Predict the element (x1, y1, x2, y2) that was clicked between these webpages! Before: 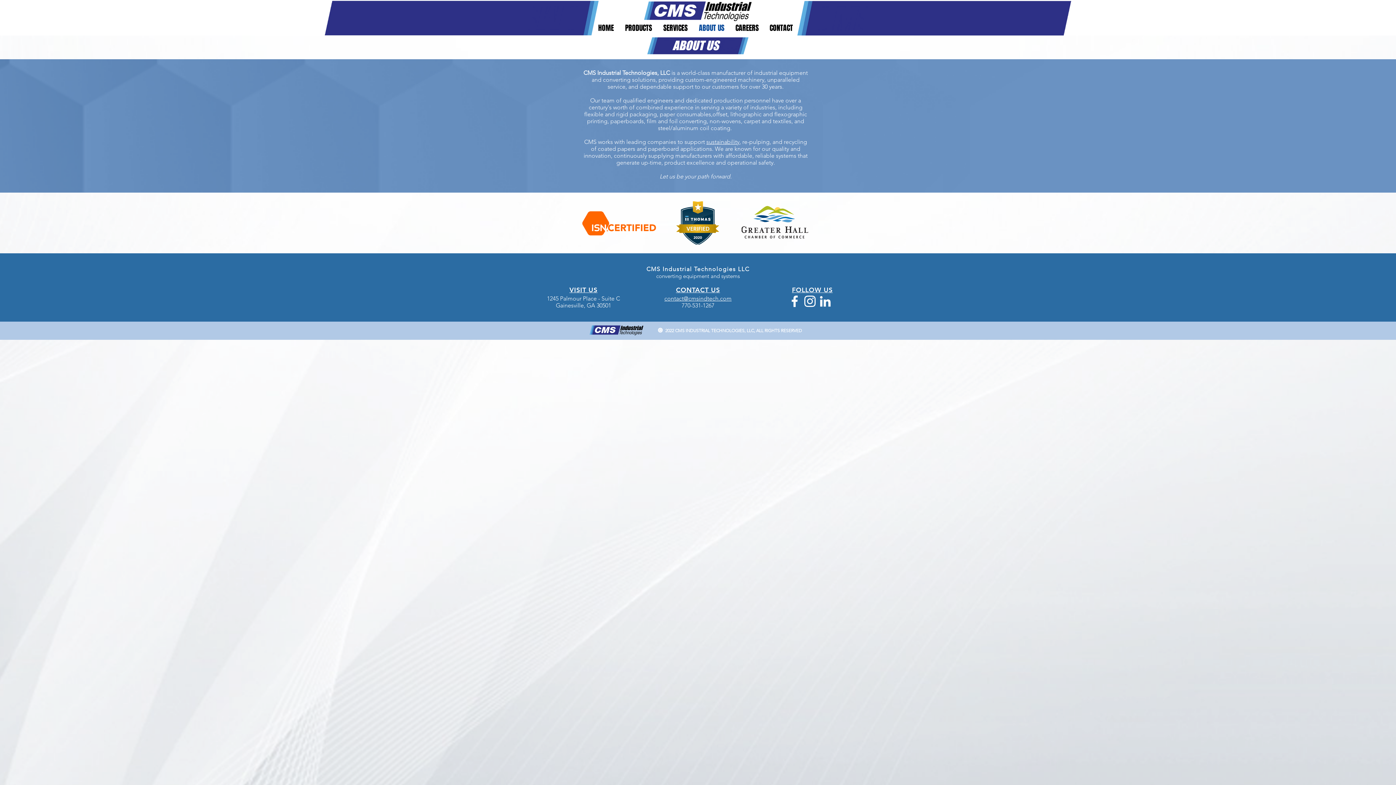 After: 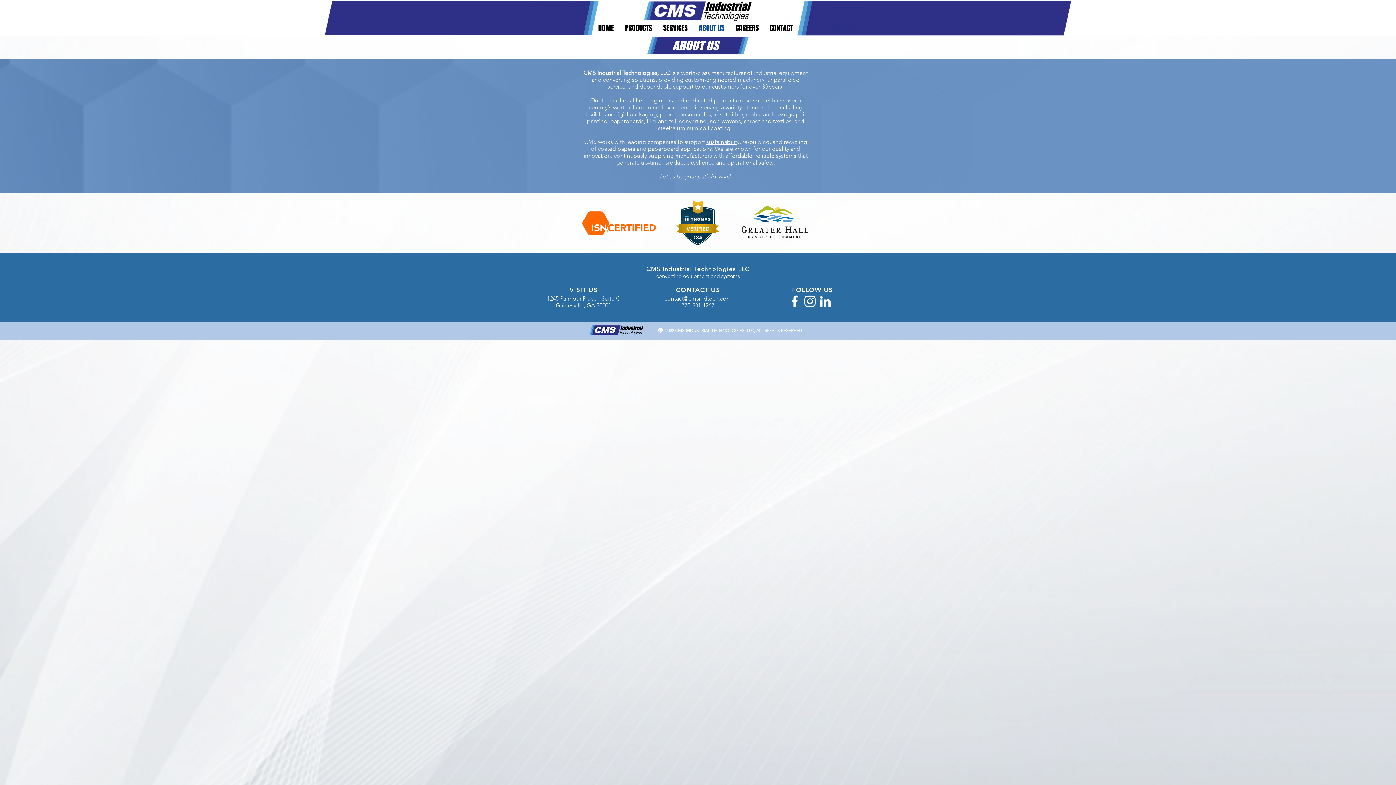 Action: bbox: (787, 293, 802, 309) label: Facebook